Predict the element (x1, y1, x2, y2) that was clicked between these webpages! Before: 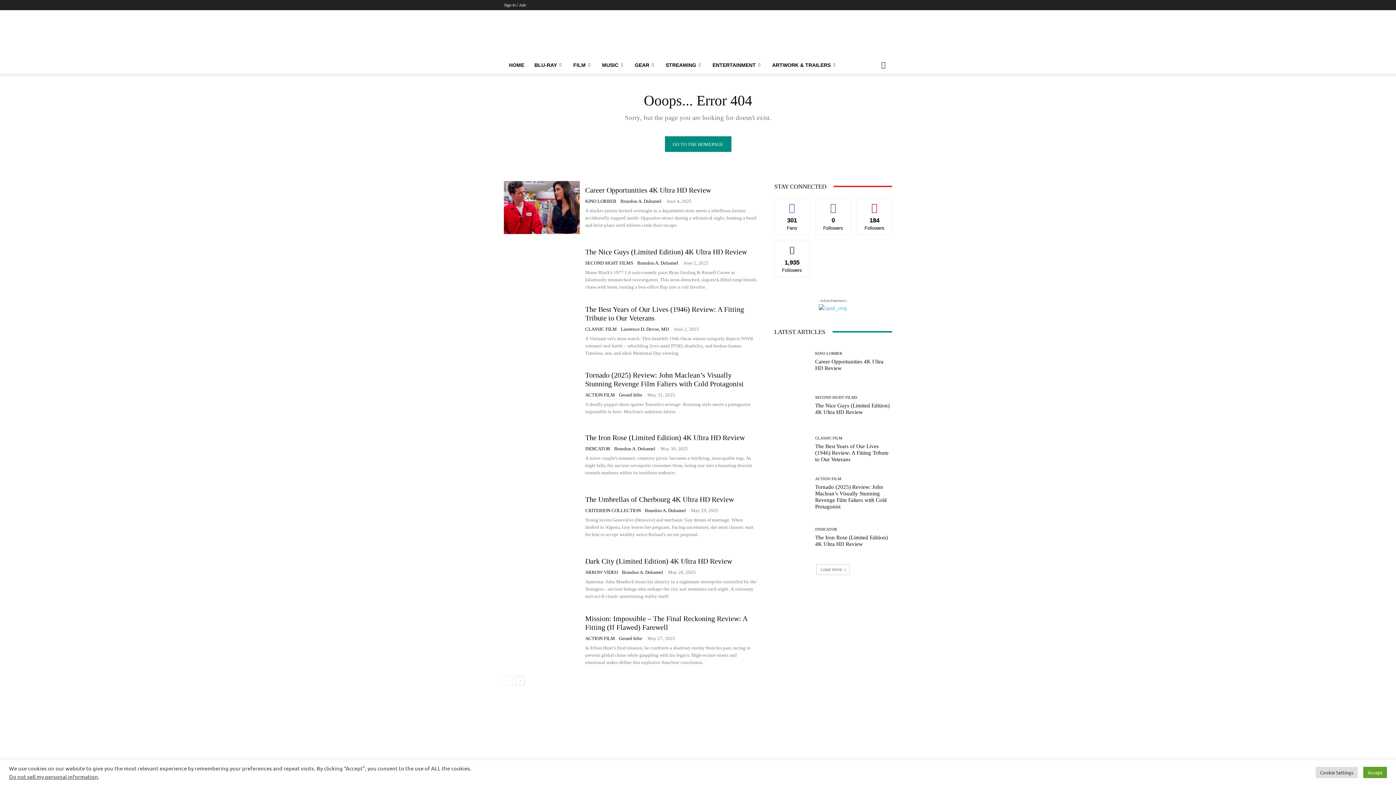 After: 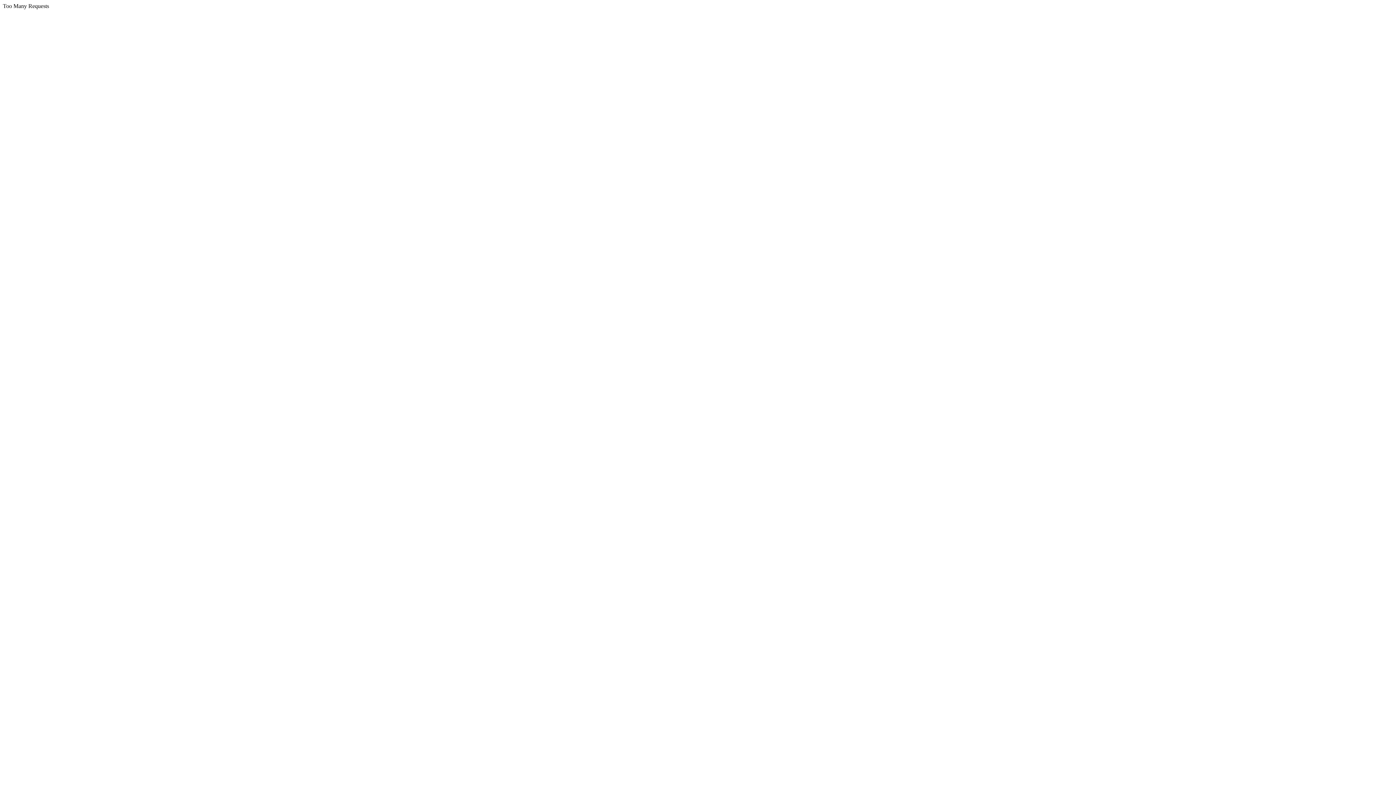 Action: bbox: (619, 392, 642, 397) label: Gerard Iribe